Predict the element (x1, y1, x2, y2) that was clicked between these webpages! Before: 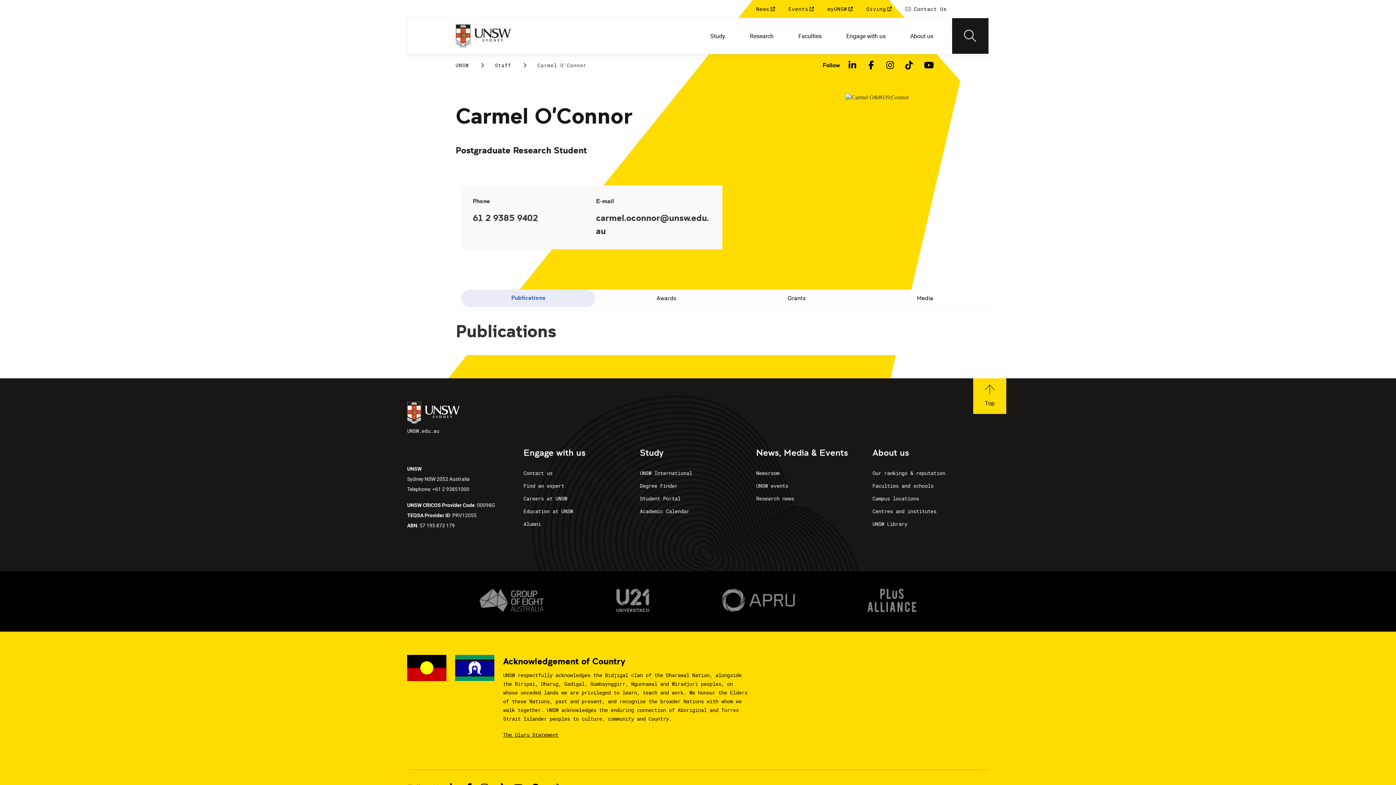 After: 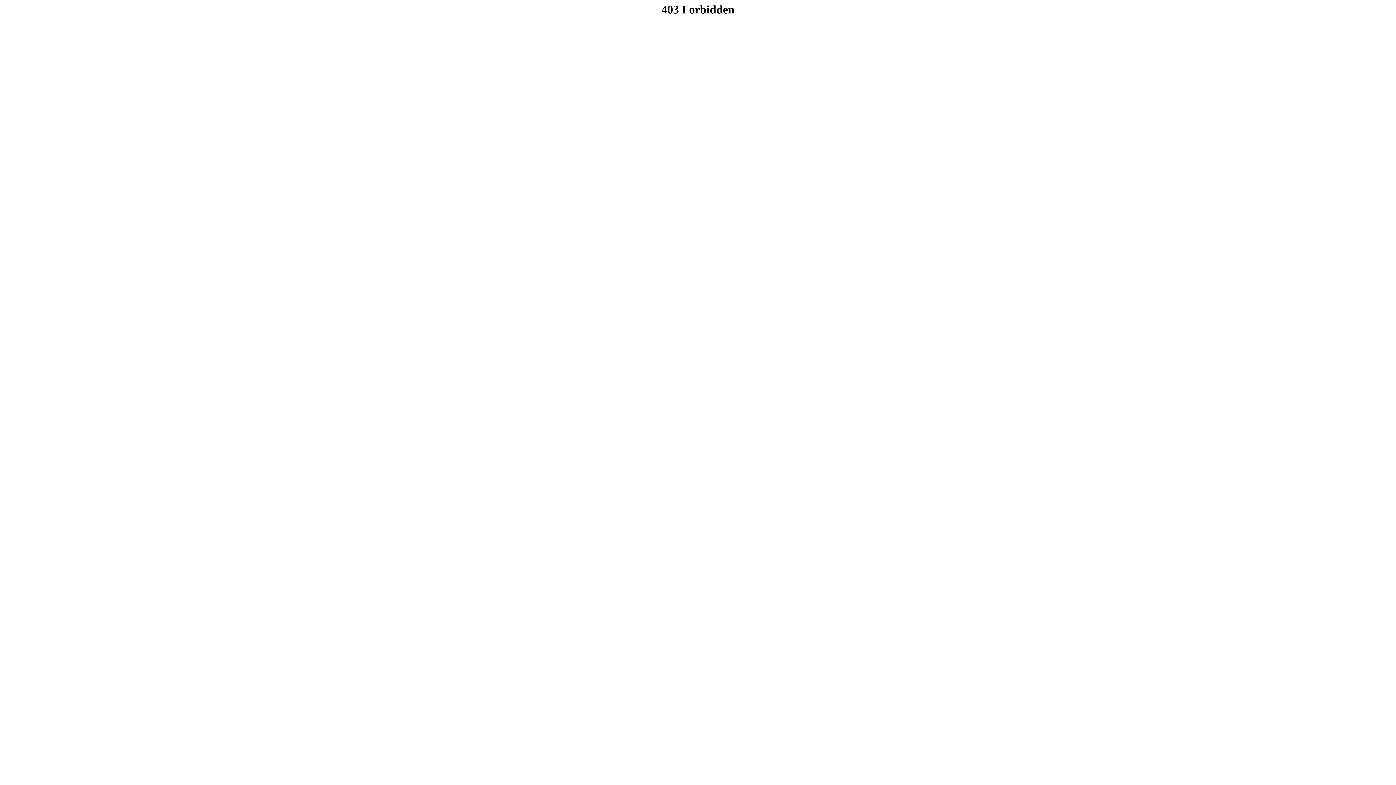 Action: bbox: (523, 479, 634, 492) label: Find an expert